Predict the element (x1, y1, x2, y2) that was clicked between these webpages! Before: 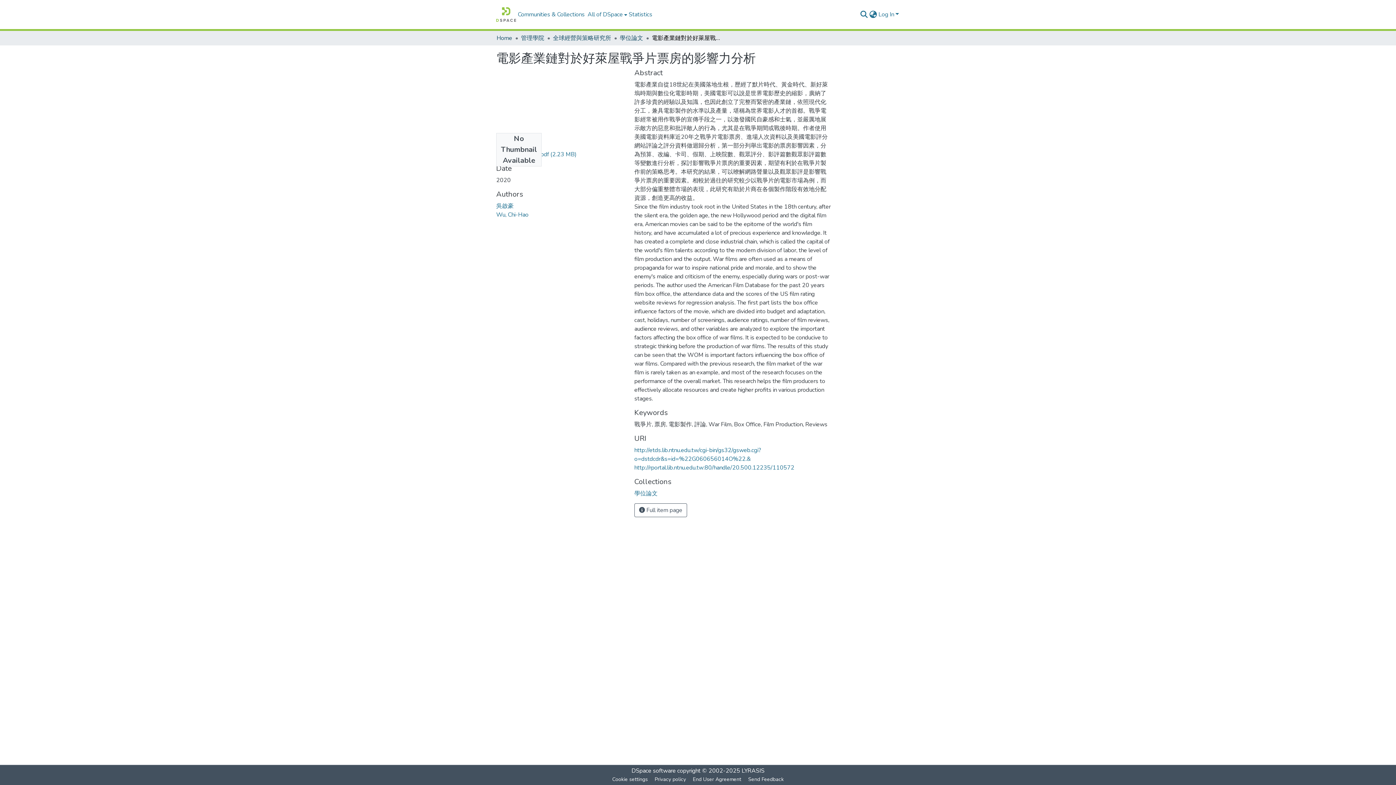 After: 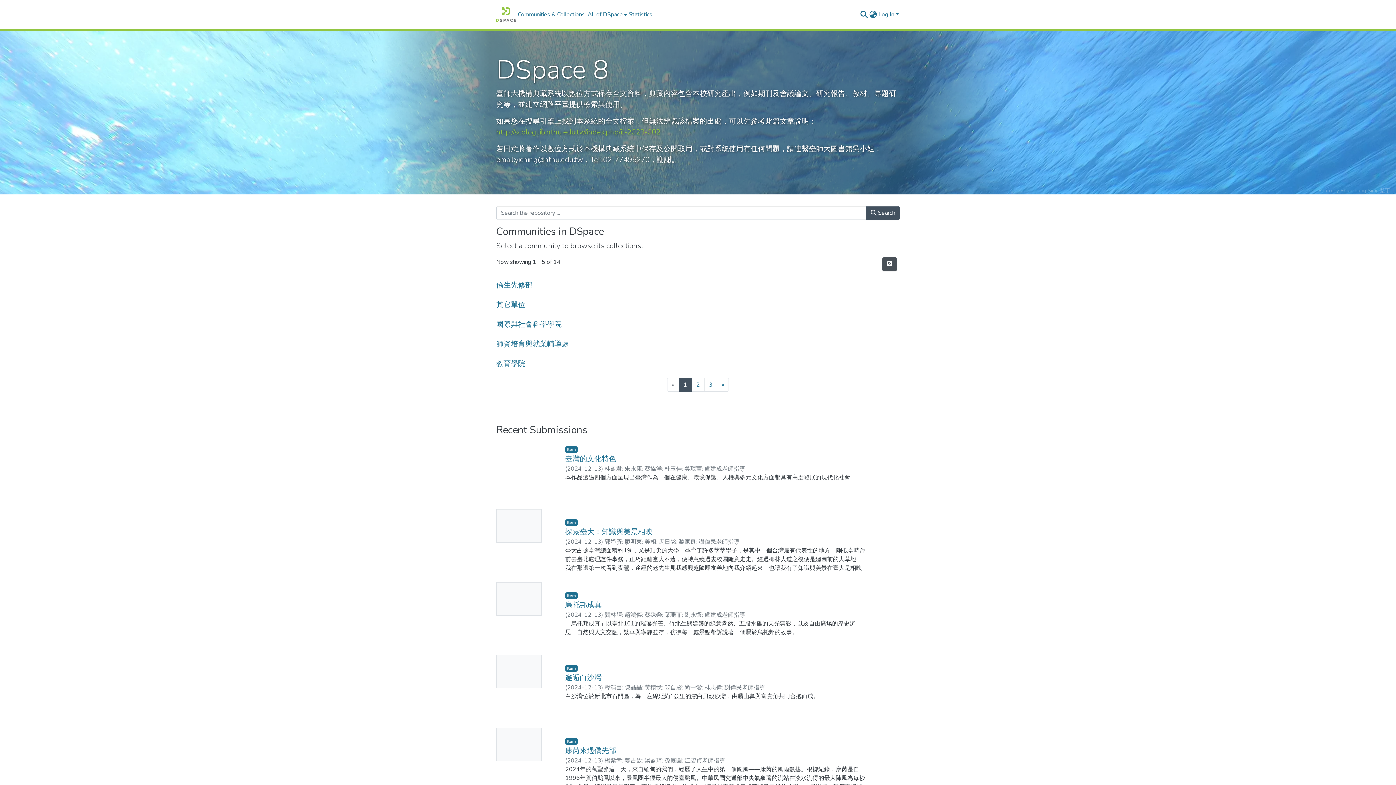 Action: bbox: (496, 33, 512, 42) label: Home